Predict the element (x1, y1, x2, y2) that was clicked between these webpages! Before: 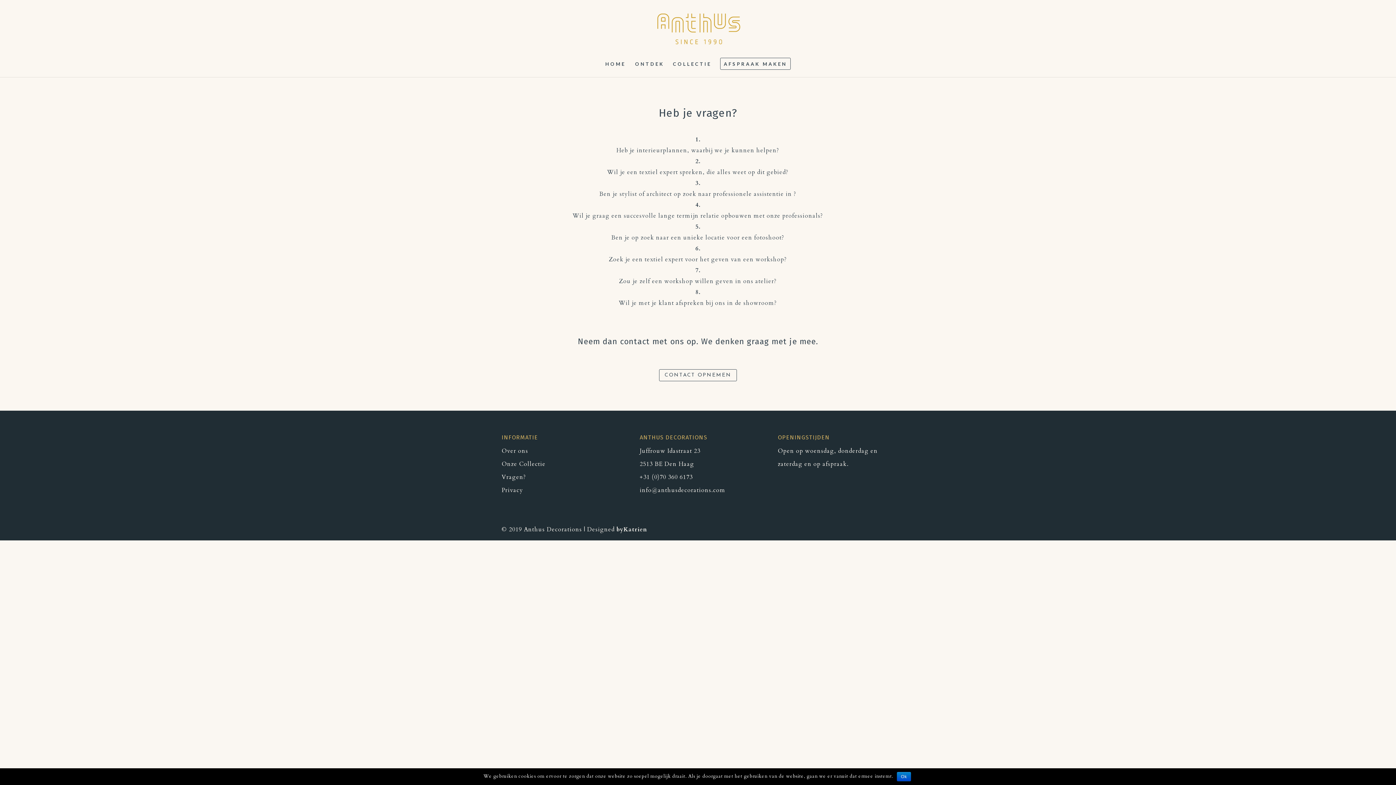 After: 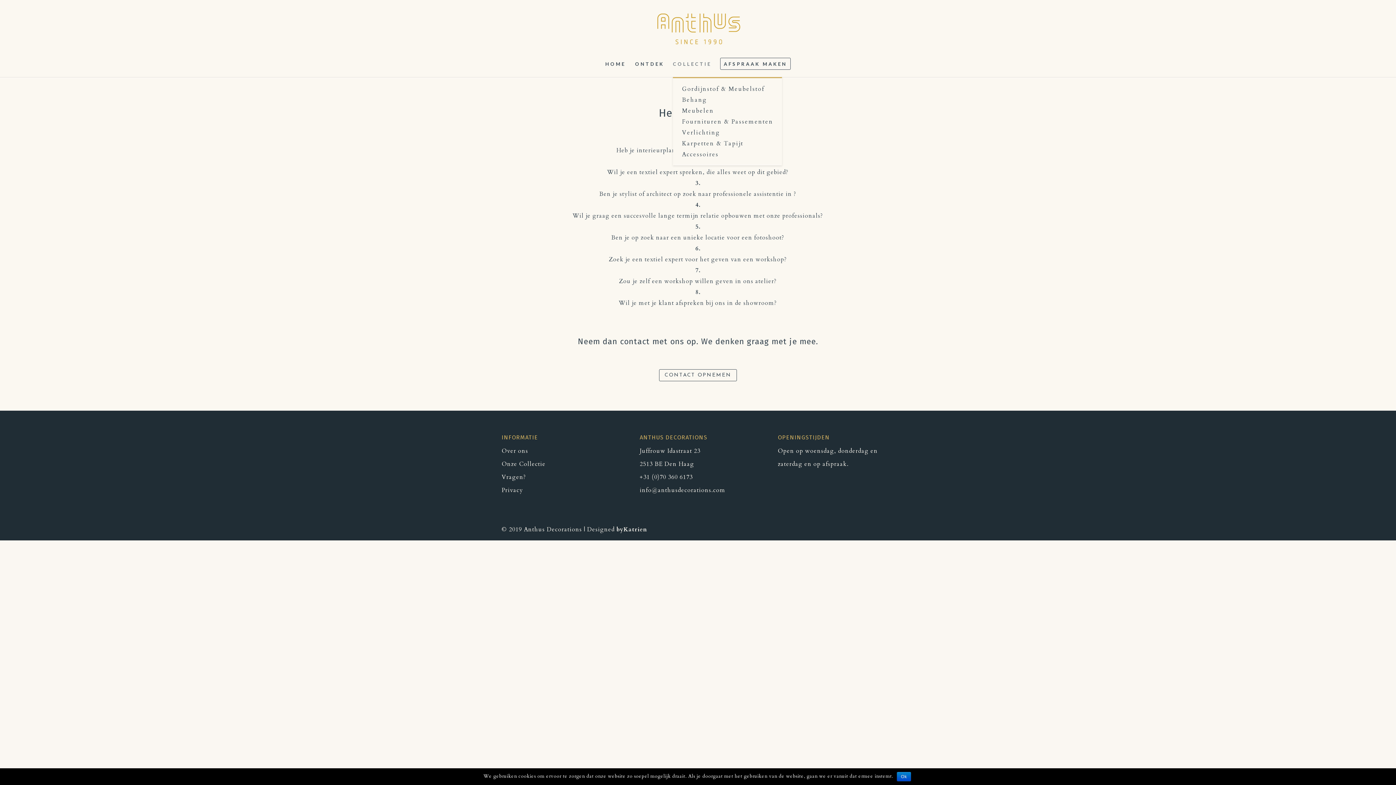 Action: label: COLLECTIE bbox: (673, 61, 718, 77)